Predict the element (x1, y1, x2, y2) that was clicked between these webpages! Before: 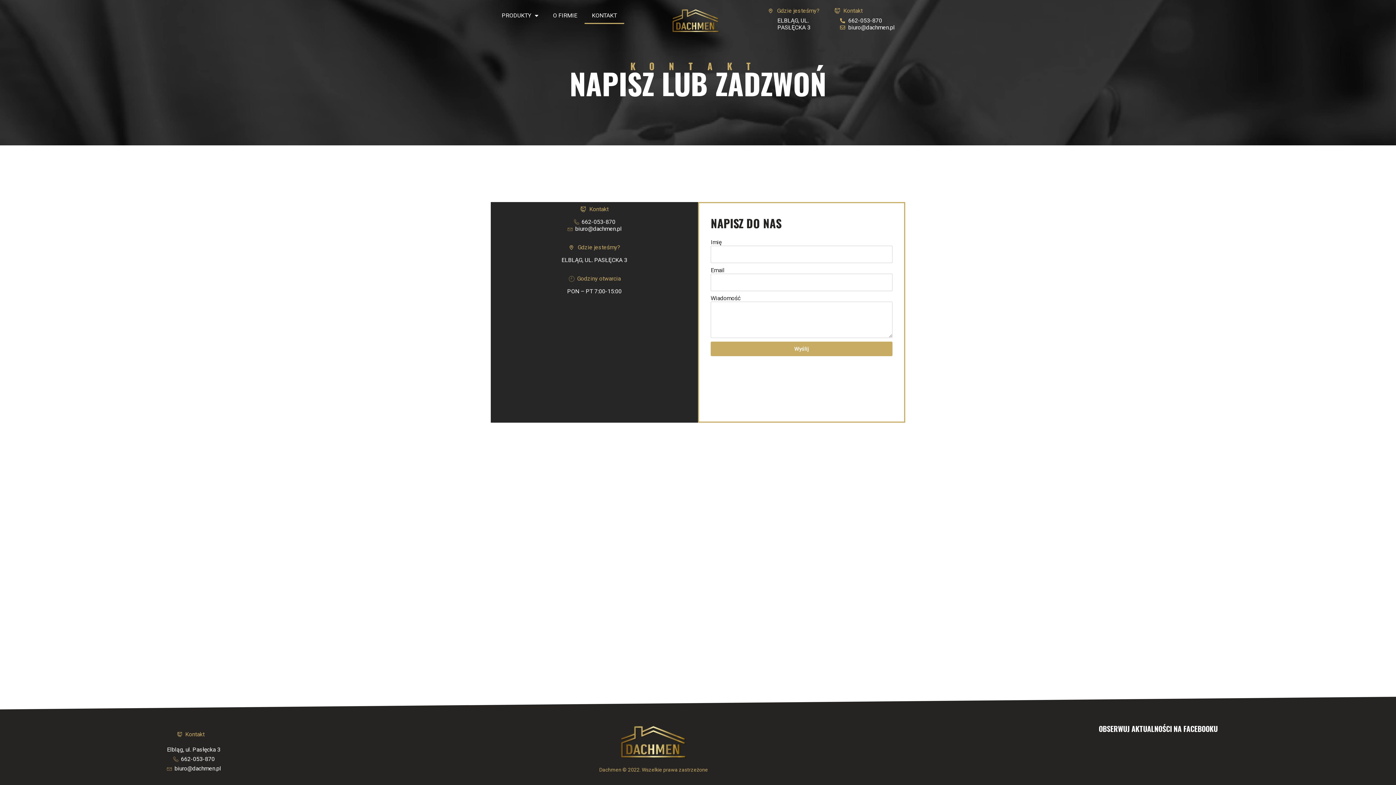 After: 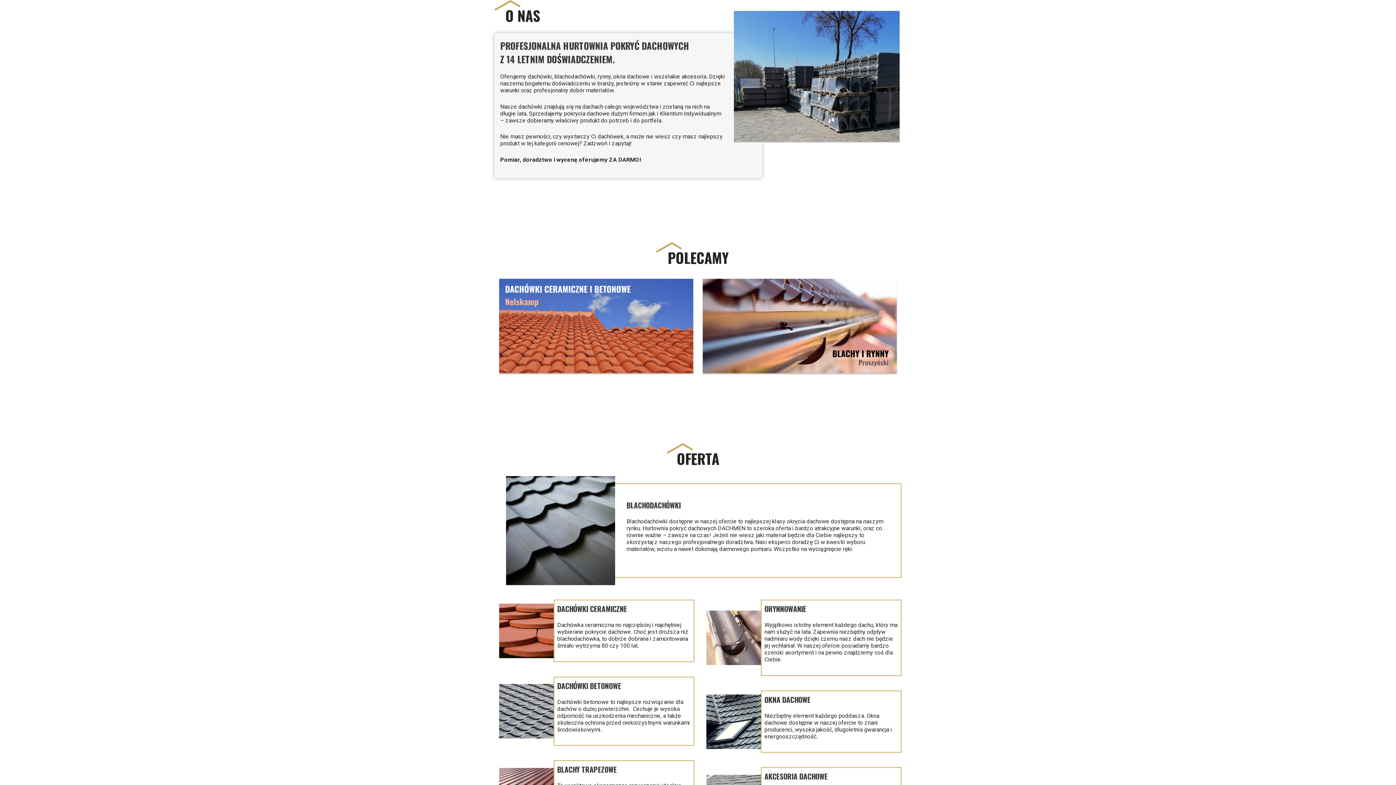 Action: label: O FIRMIE bbox: (545, 7, 584, 24)